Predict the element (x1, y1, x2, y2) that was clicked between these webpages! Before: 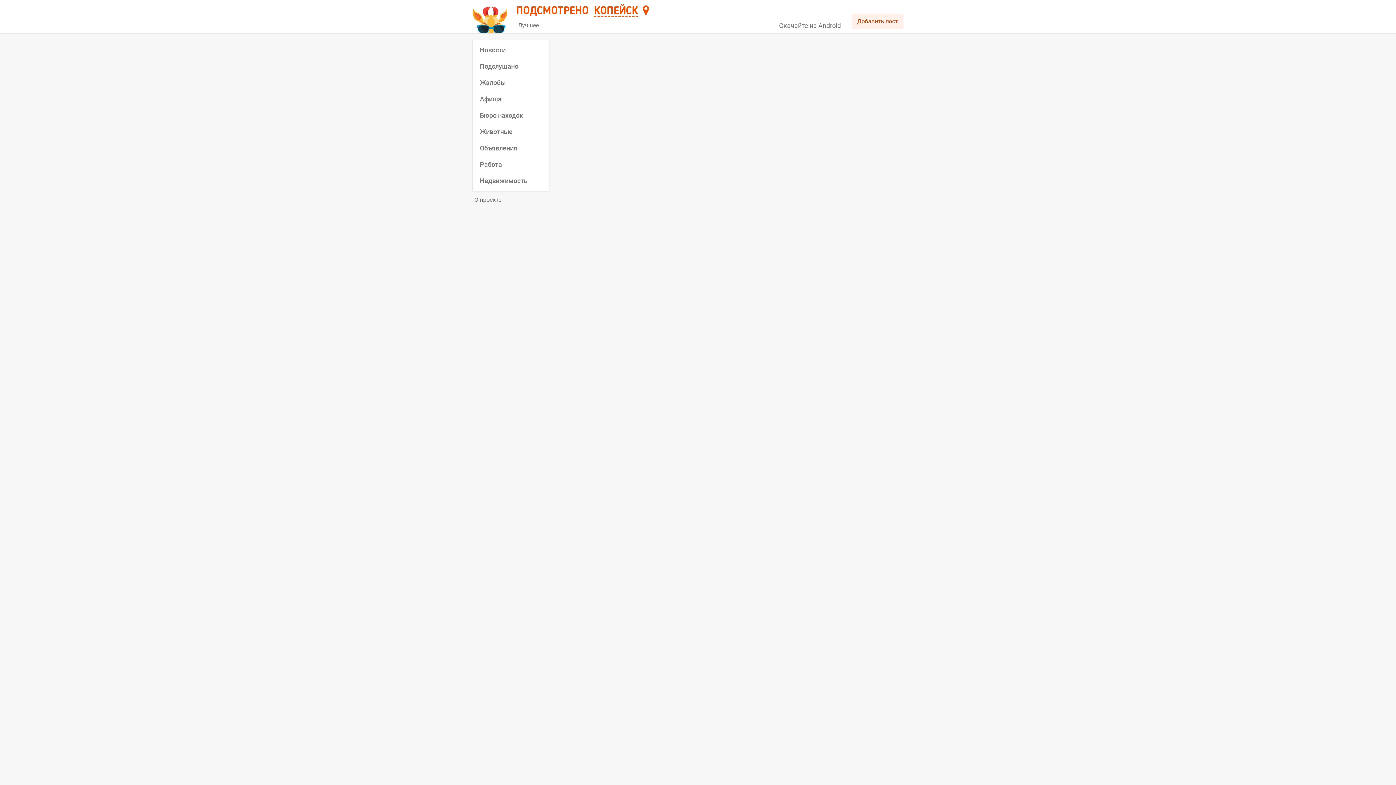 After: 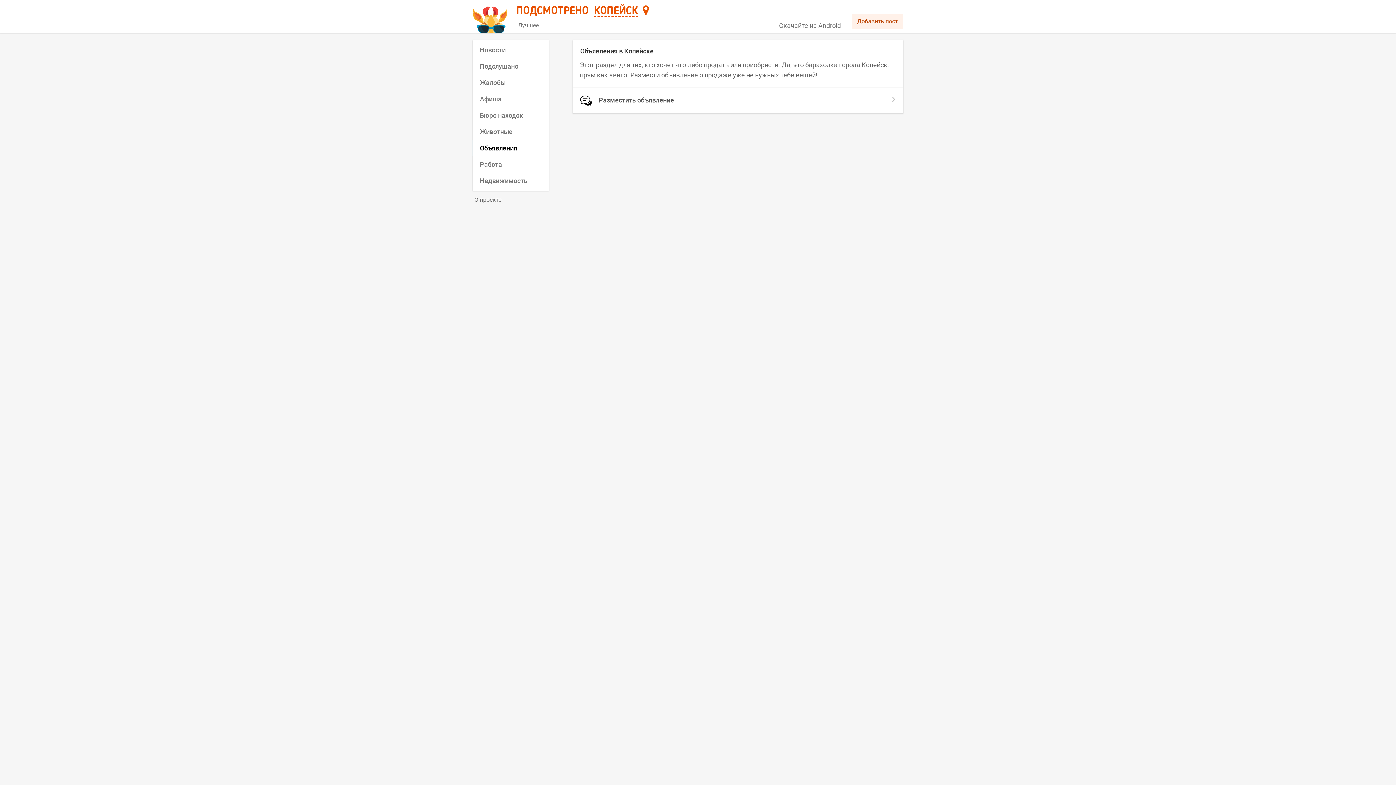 Action: label: Объявления bbox: (472, 140, 549, 156)